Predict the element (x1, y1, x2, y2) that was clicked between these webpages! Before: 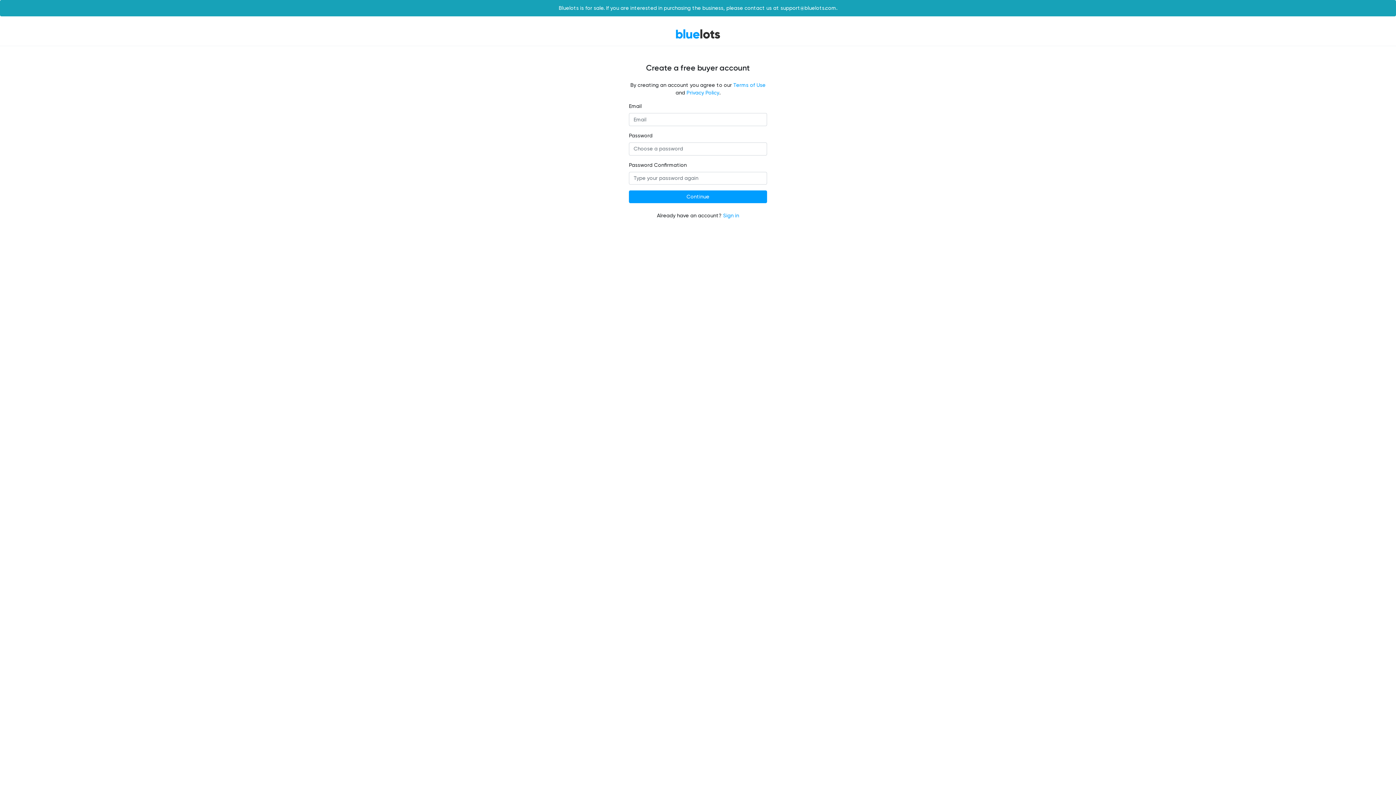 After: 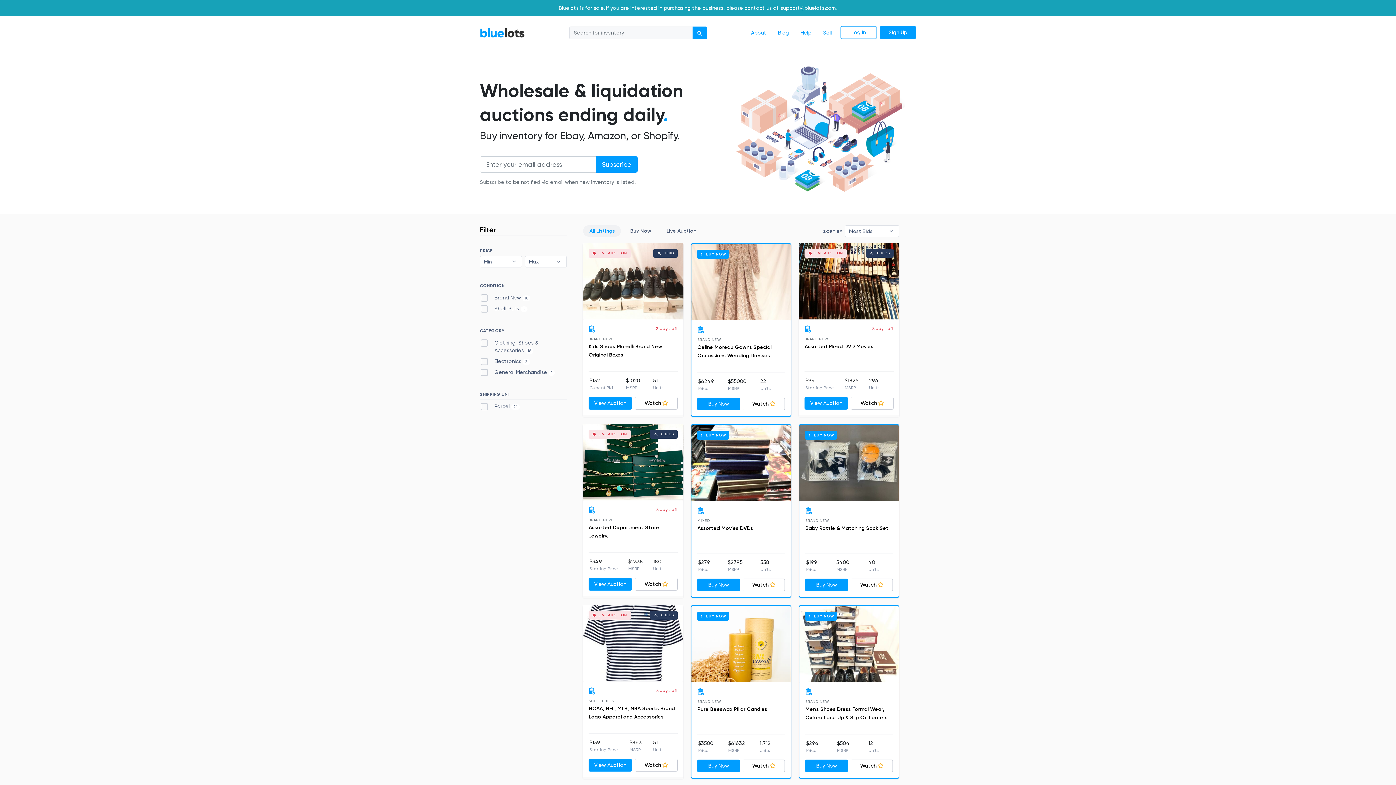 Action: label: BlueLots bbox: (675, 28, 720, 39)